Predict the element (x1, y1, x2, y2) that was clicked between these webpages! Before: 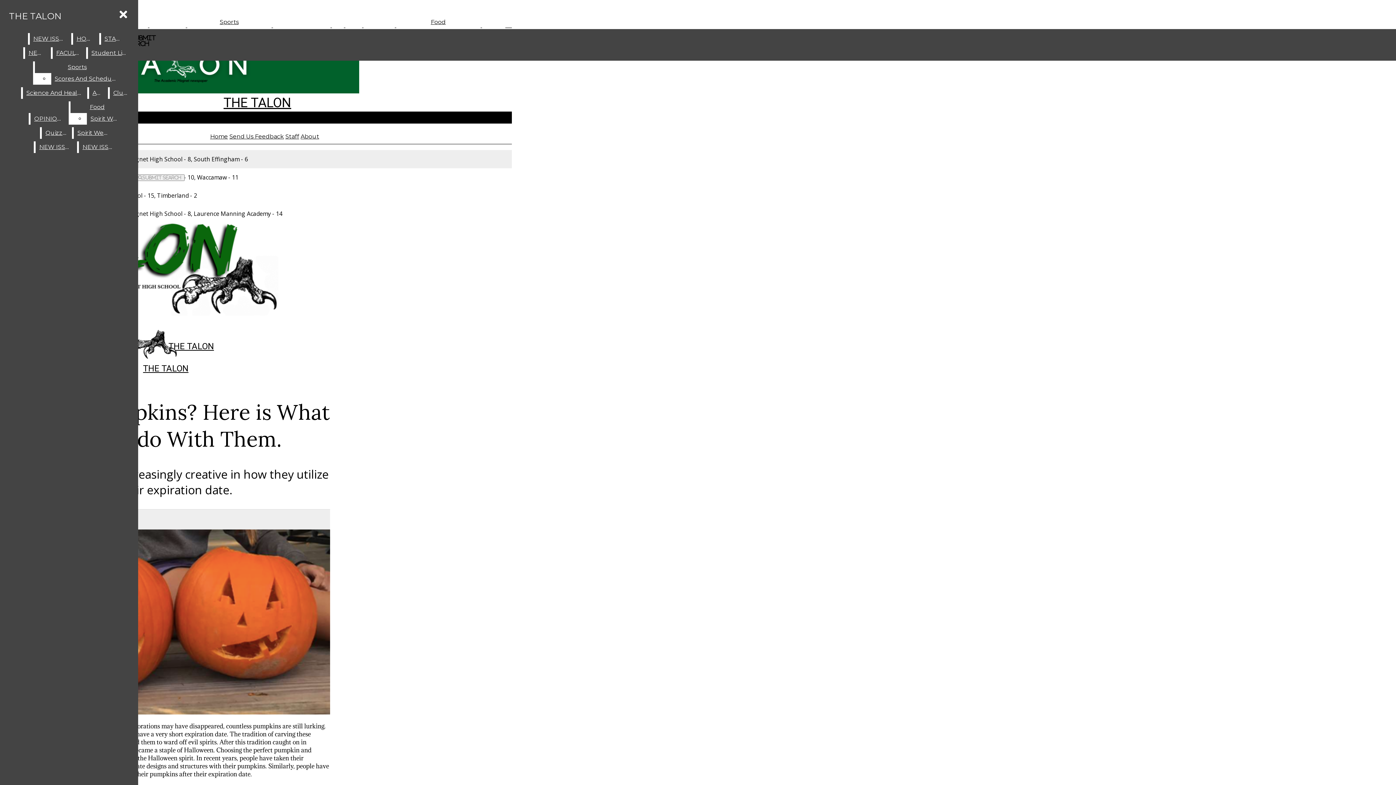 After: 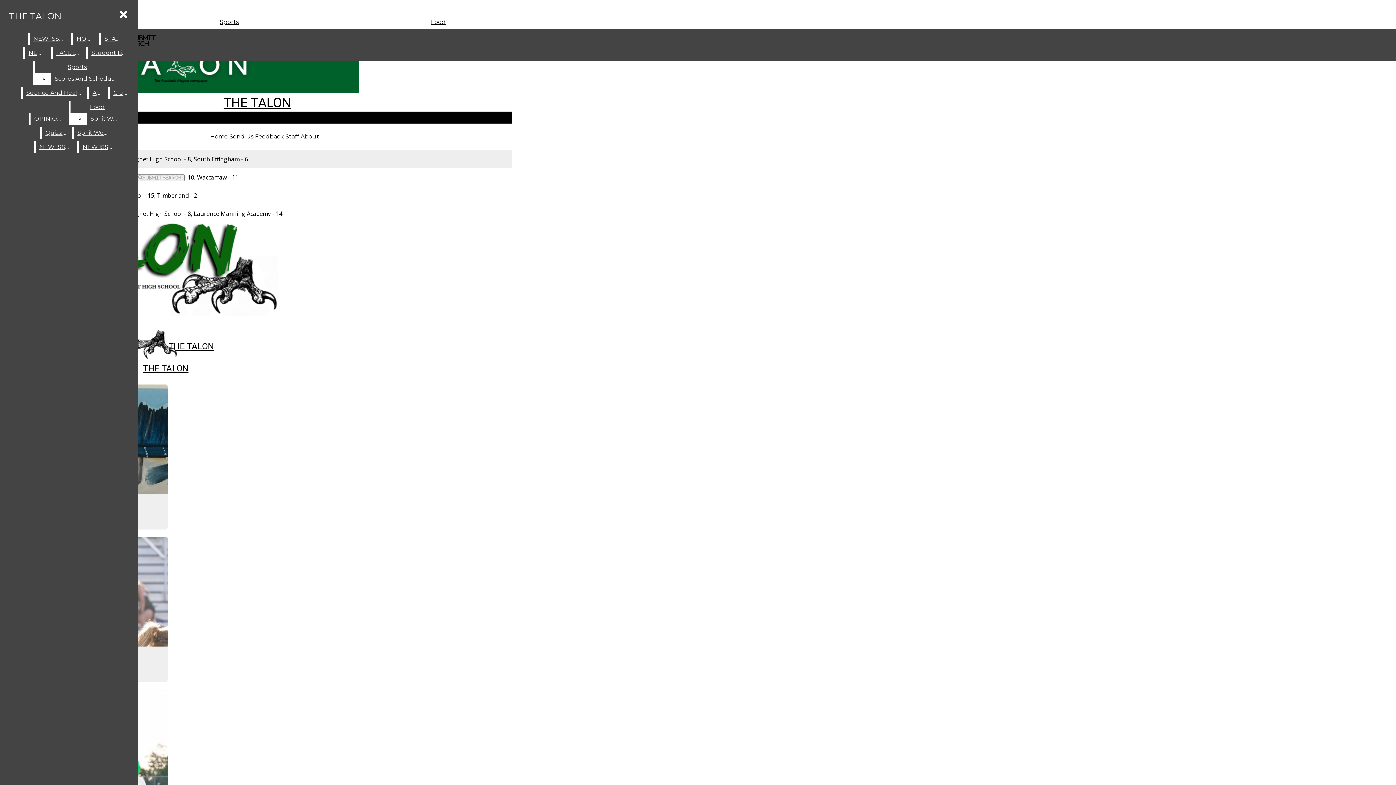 Action: label: NEW ISSUE bbox: (29, 33, 69, 44)